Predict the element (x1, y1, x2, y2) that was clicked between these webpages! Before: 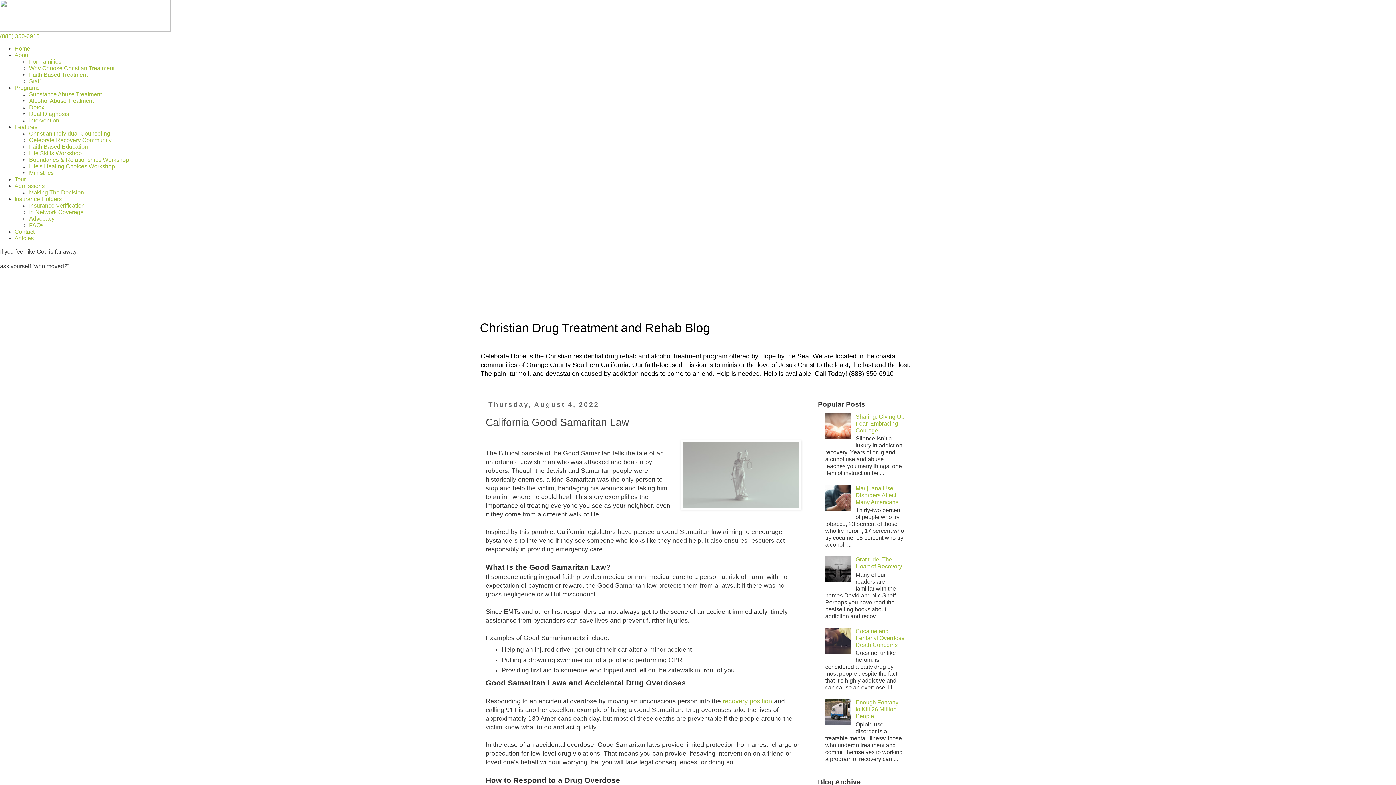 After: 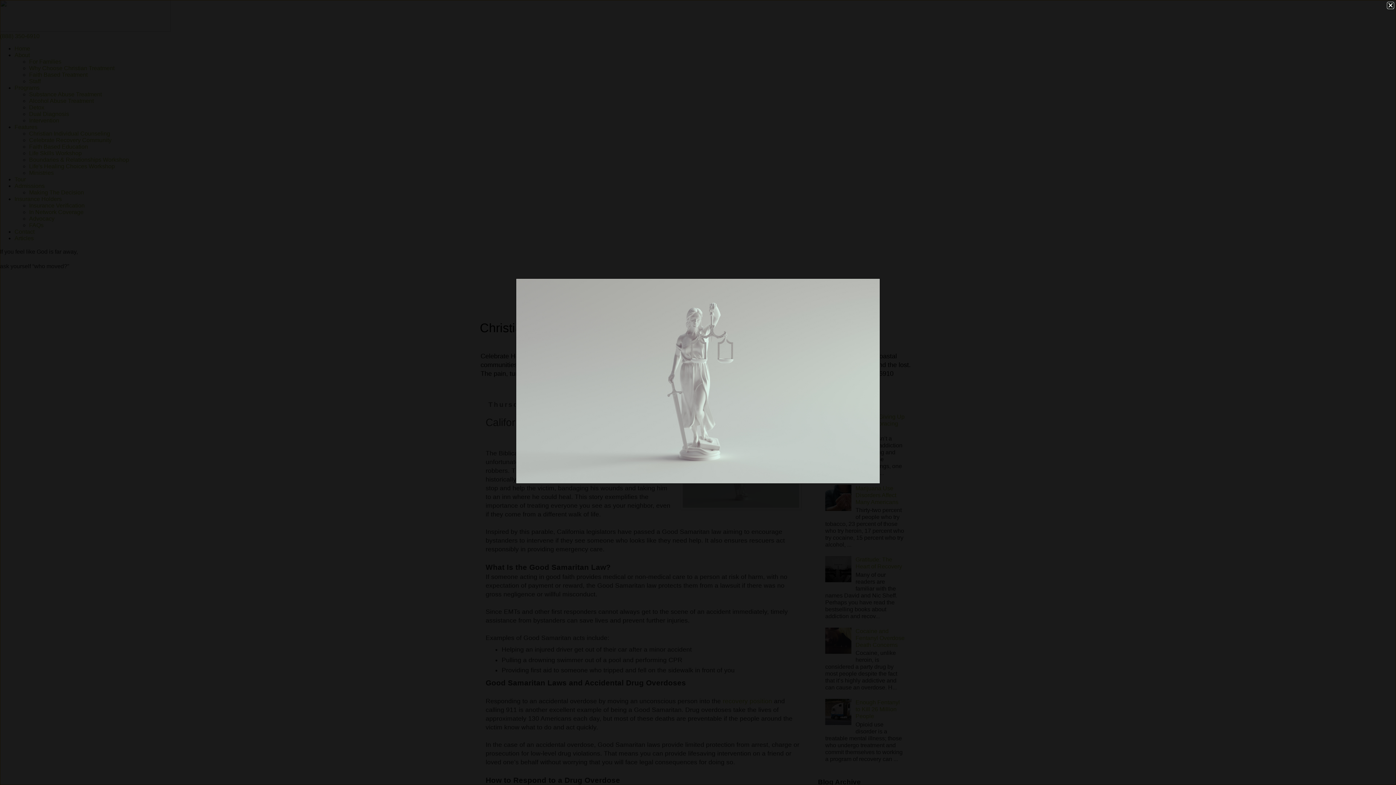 Action: bbox: (680, 440, 801, 512)